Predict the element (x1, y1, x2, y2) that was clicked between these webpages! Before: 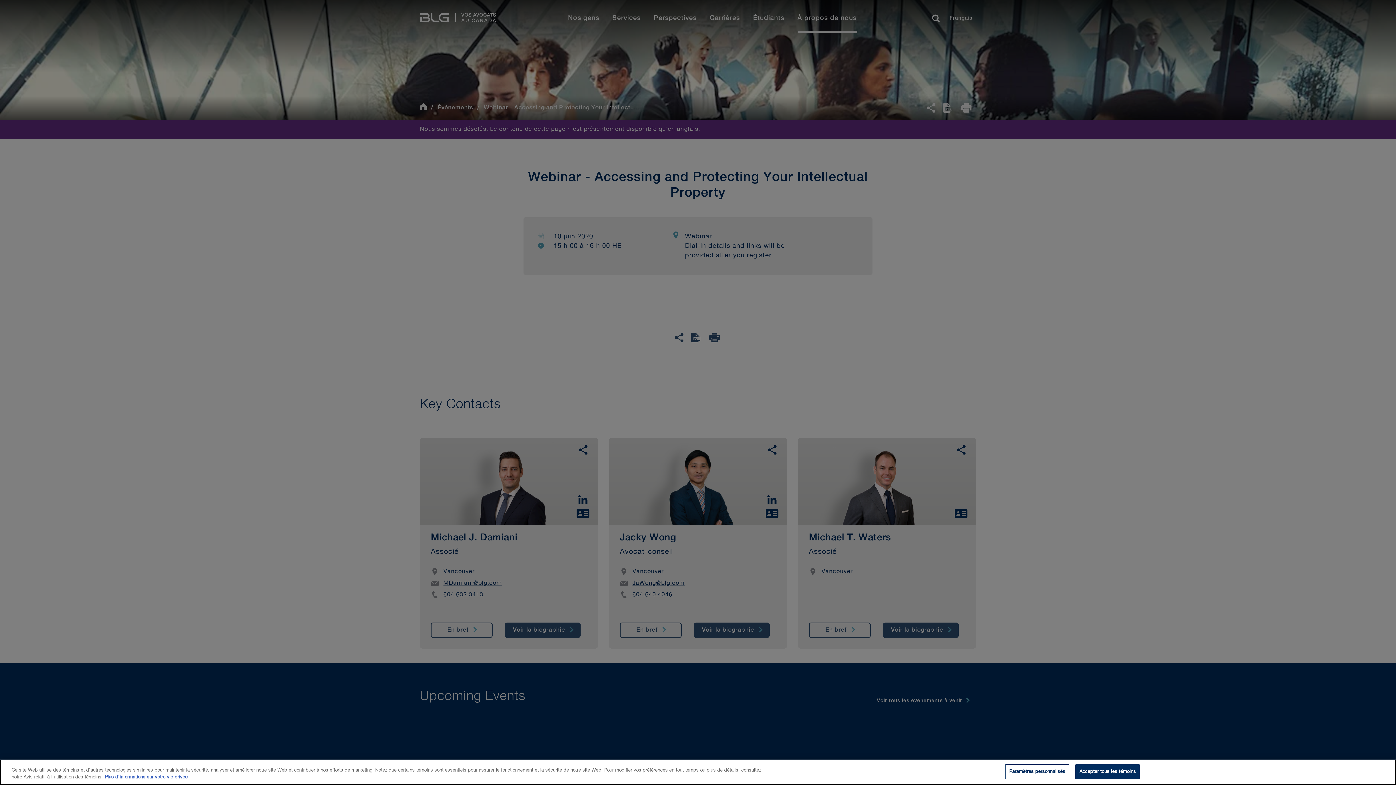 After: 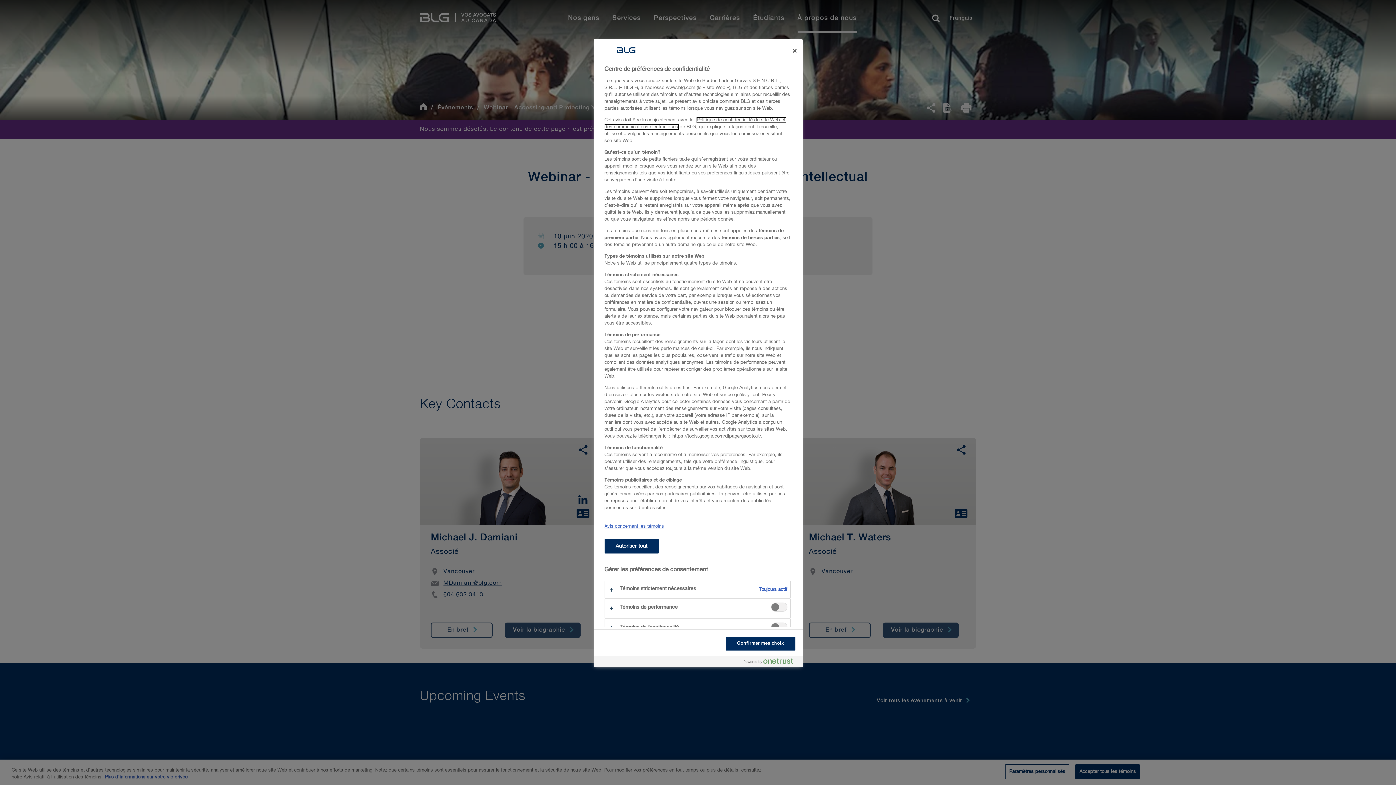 Action: bbox: (1005, 764, 1069, 779) label: Paramètres personnalisés